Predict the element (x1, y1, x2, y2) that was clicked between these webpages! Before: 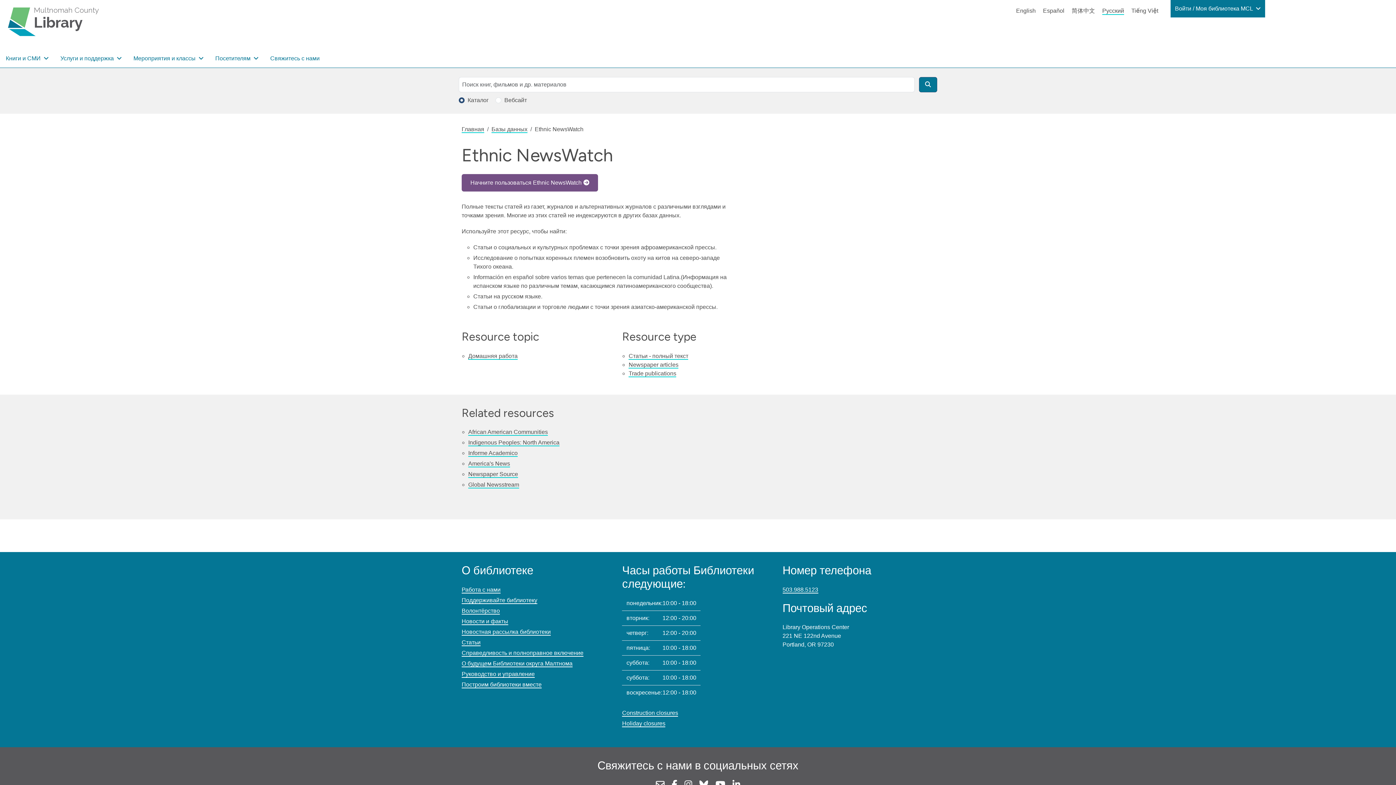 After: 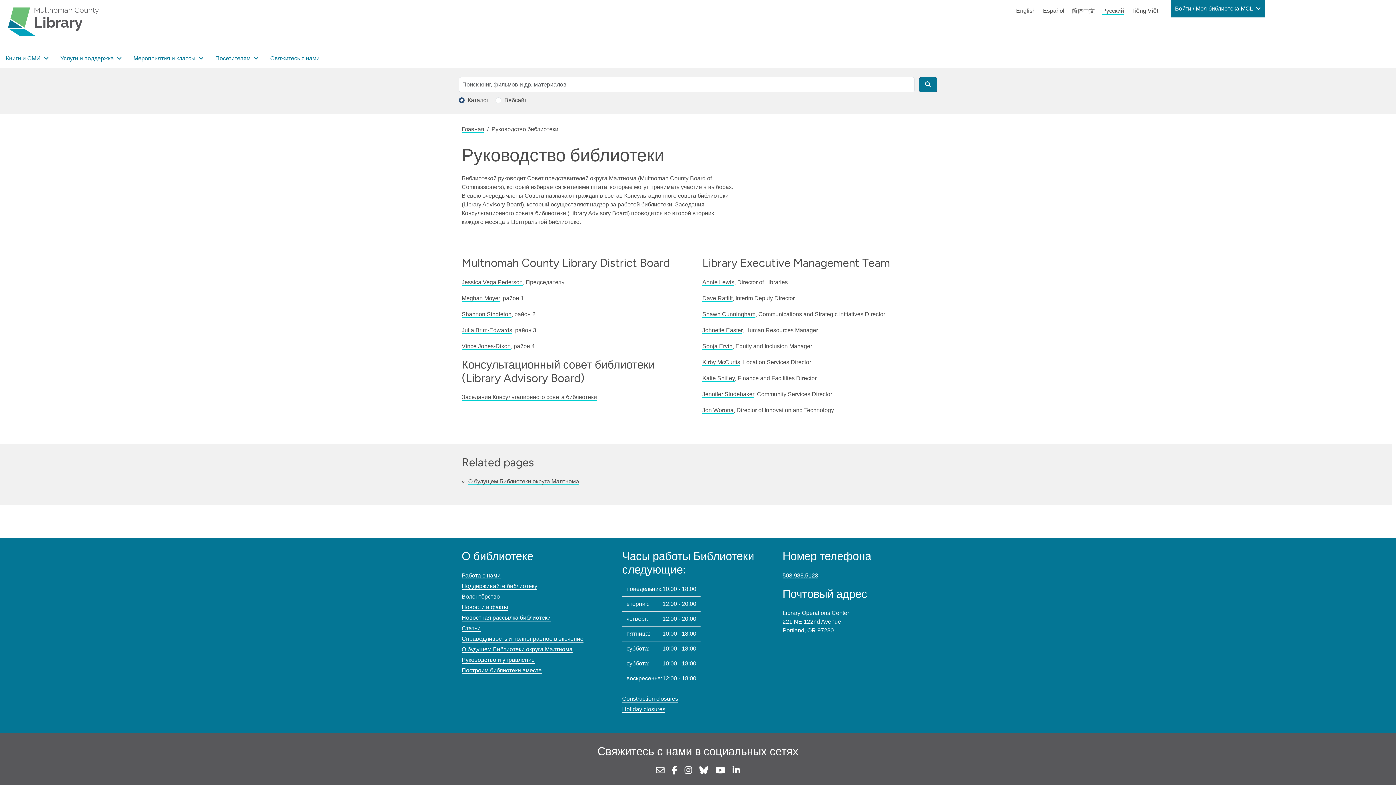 Action: bbox: (461, 671, 534, 678) label: Руководство и управление